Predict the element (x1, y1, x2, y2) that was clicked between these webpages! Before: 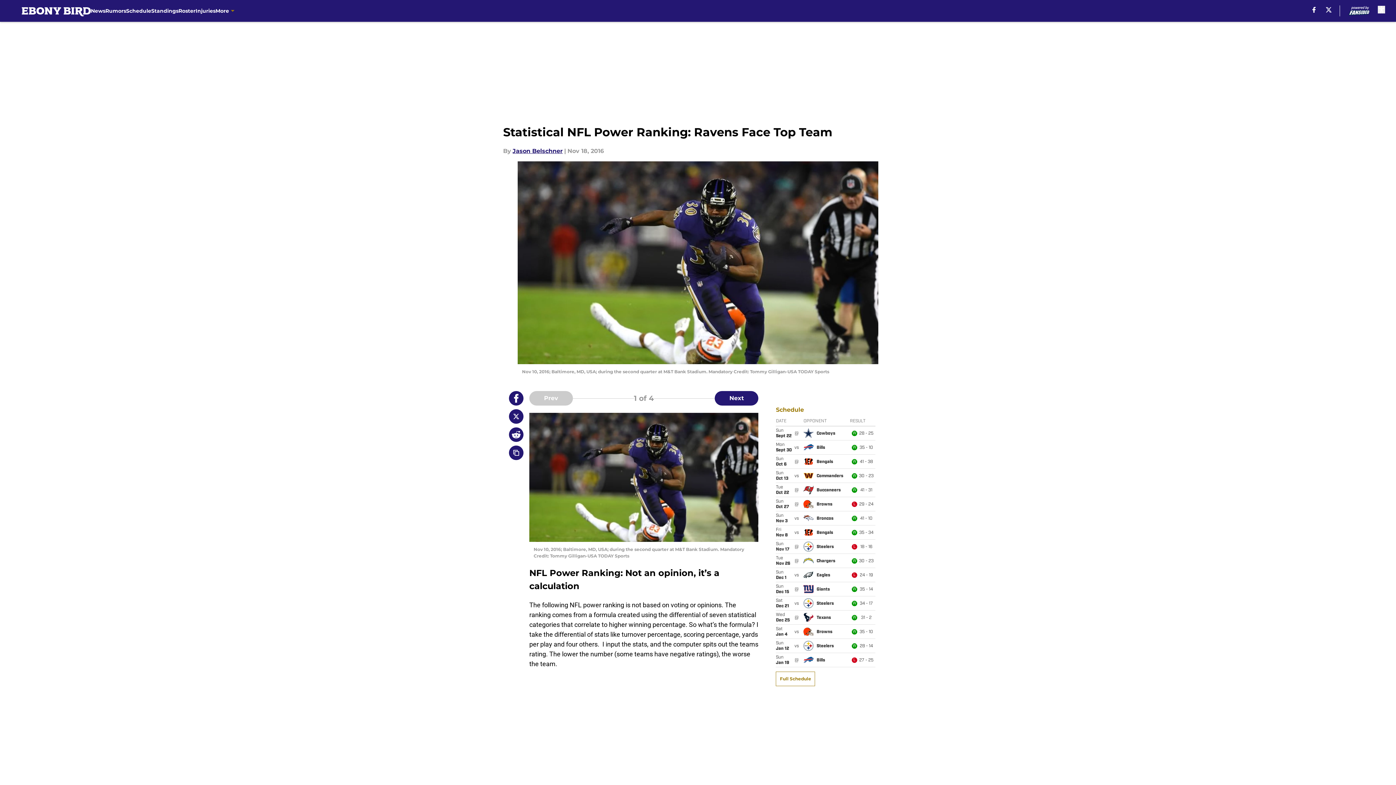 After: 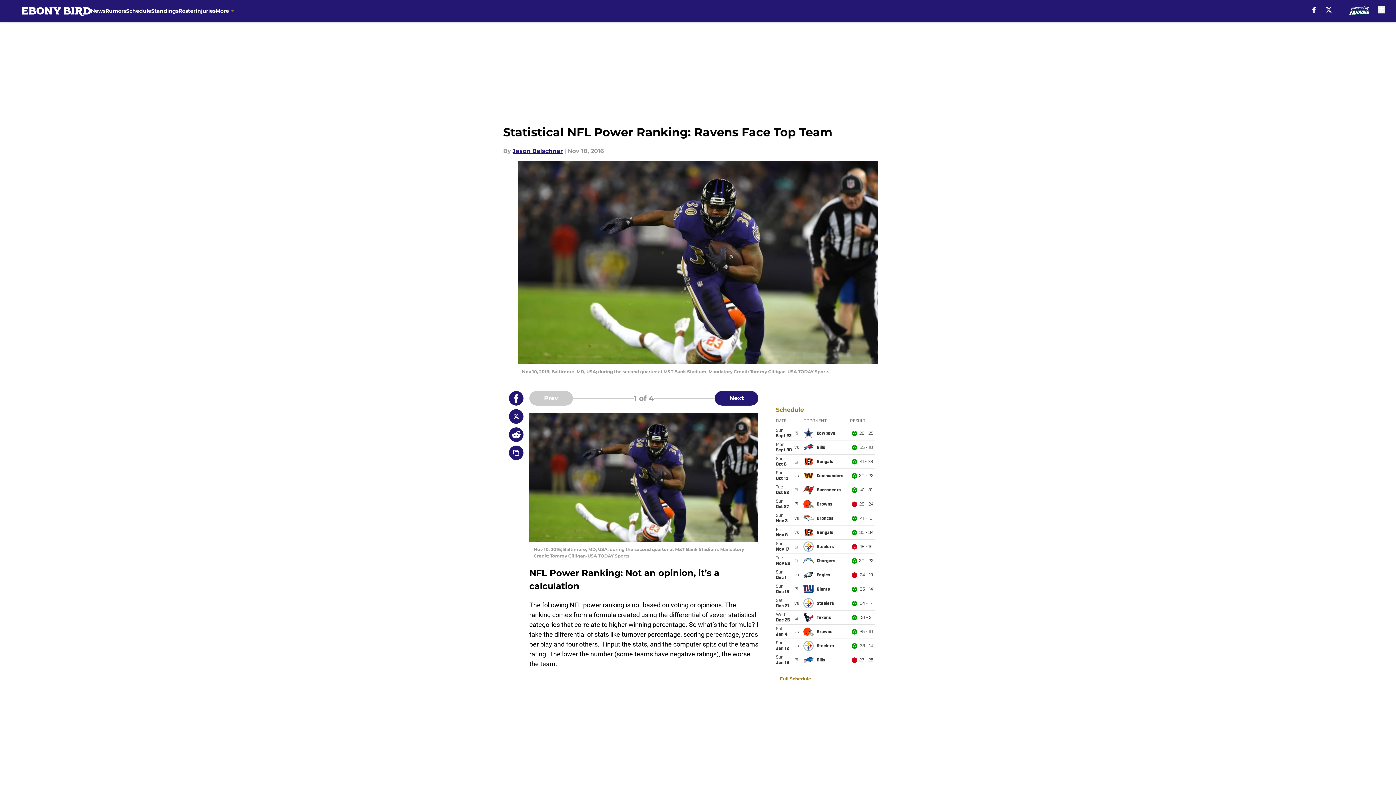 Action: bbox: (509, 427, 523, 442)